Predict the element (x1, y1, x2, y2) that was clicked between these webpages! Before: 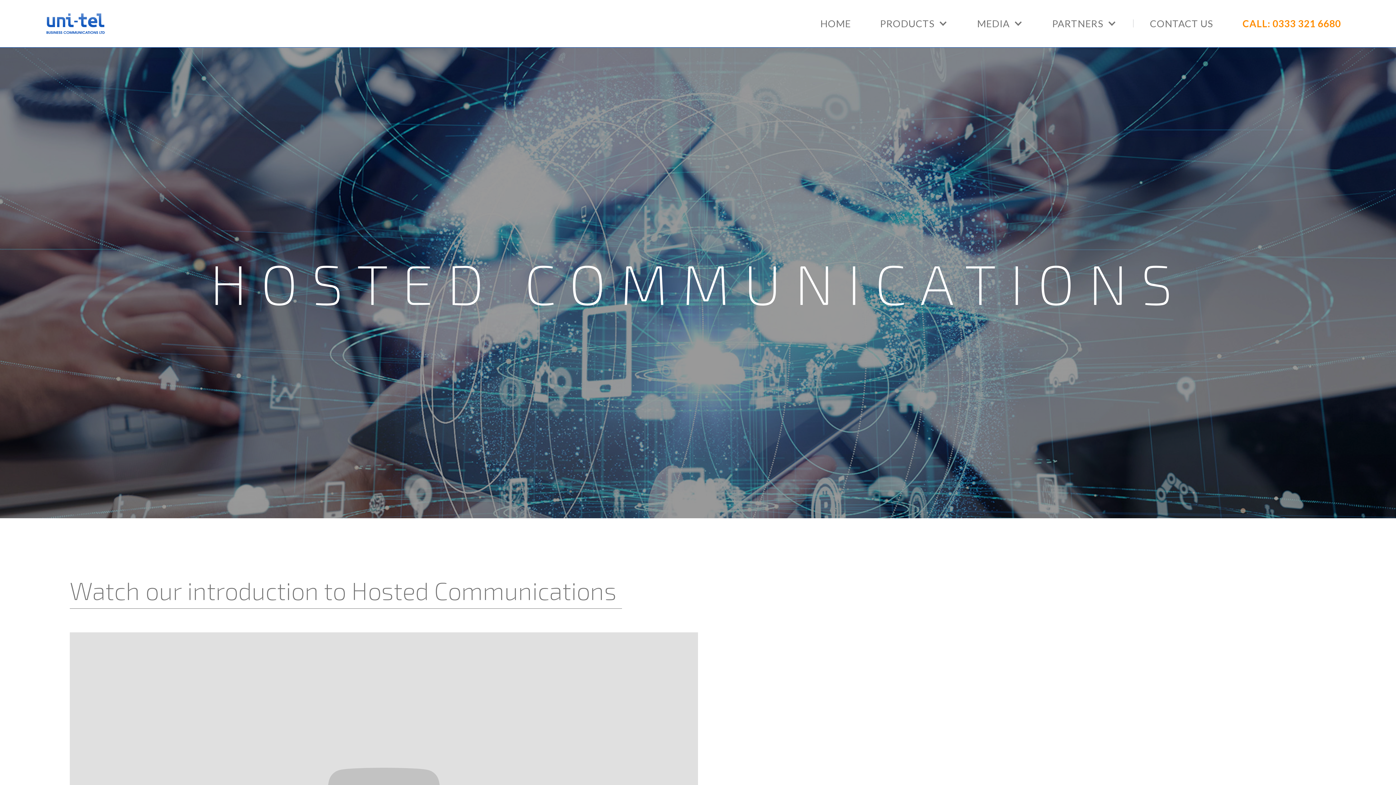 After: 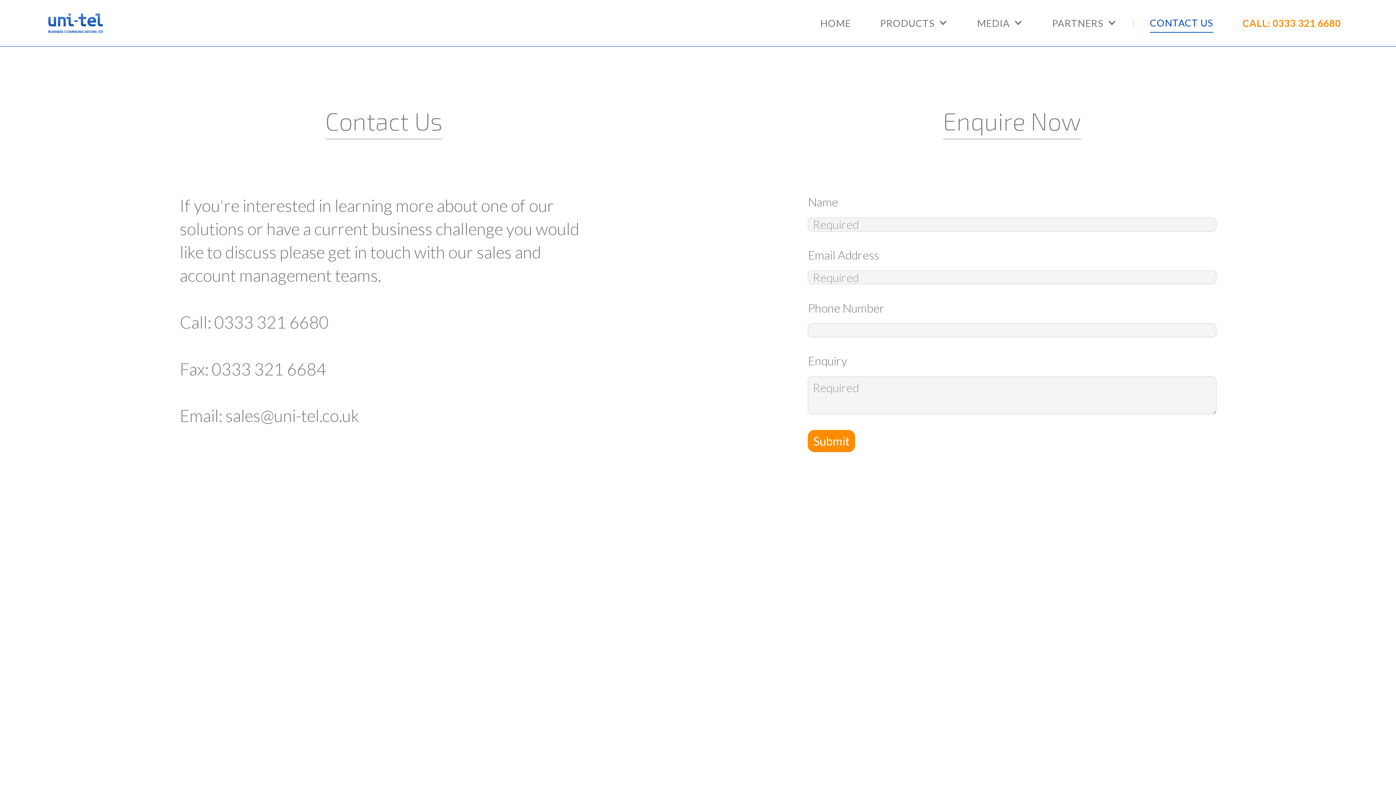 Action: bbox: (1150, 14, 1213, 32) label: CONTACT US